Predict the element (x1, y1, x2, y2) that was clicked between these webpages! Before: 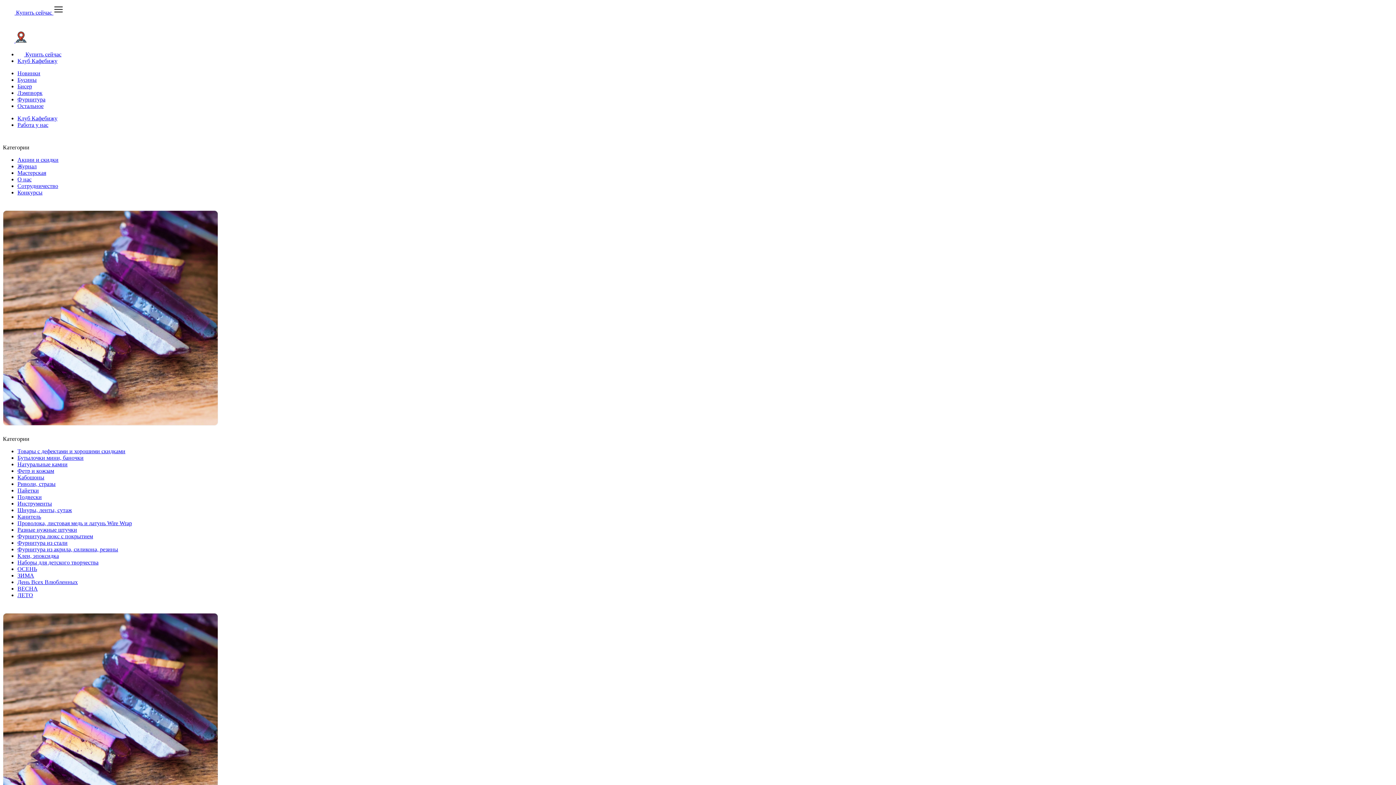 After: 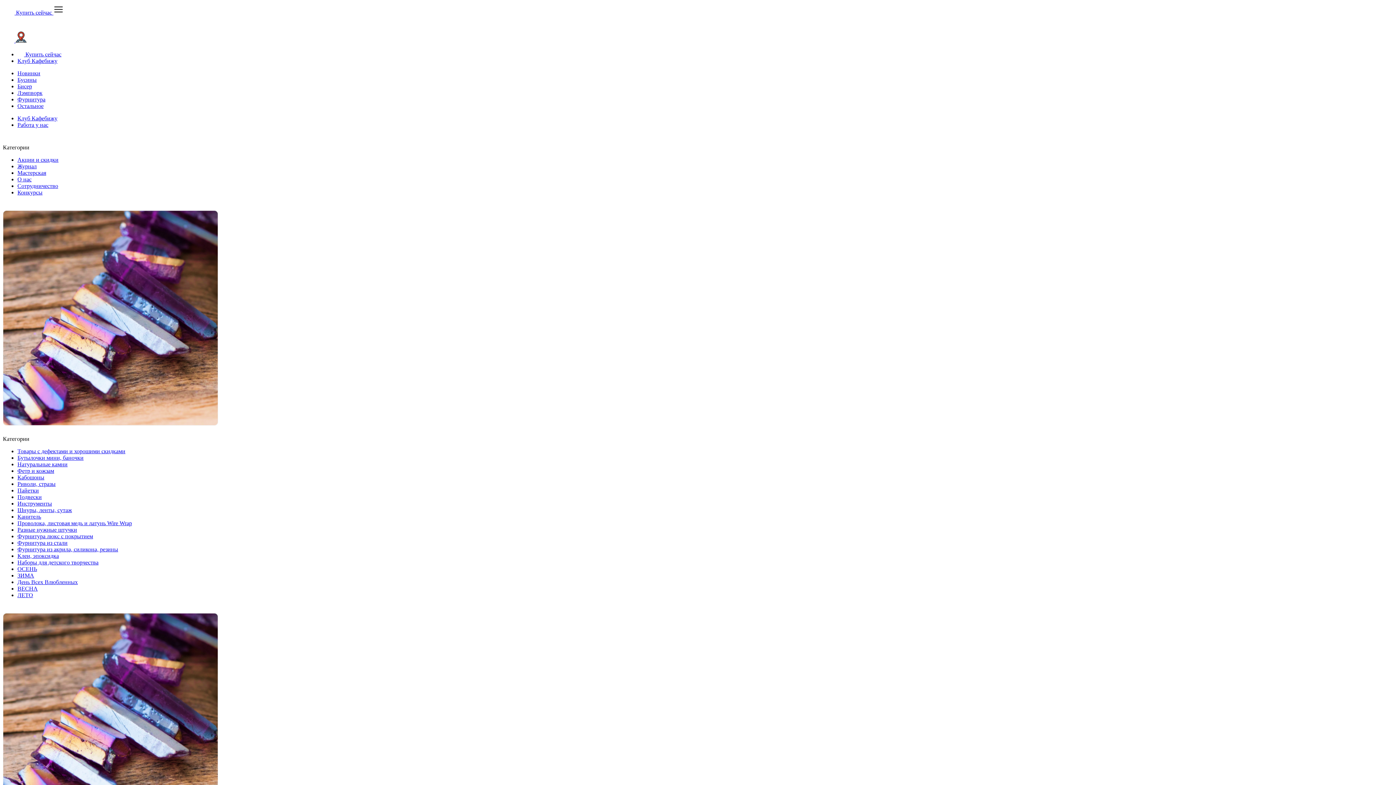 Action: label: Клеи, эпоксидка bbox: (17, 553, 58, 559)